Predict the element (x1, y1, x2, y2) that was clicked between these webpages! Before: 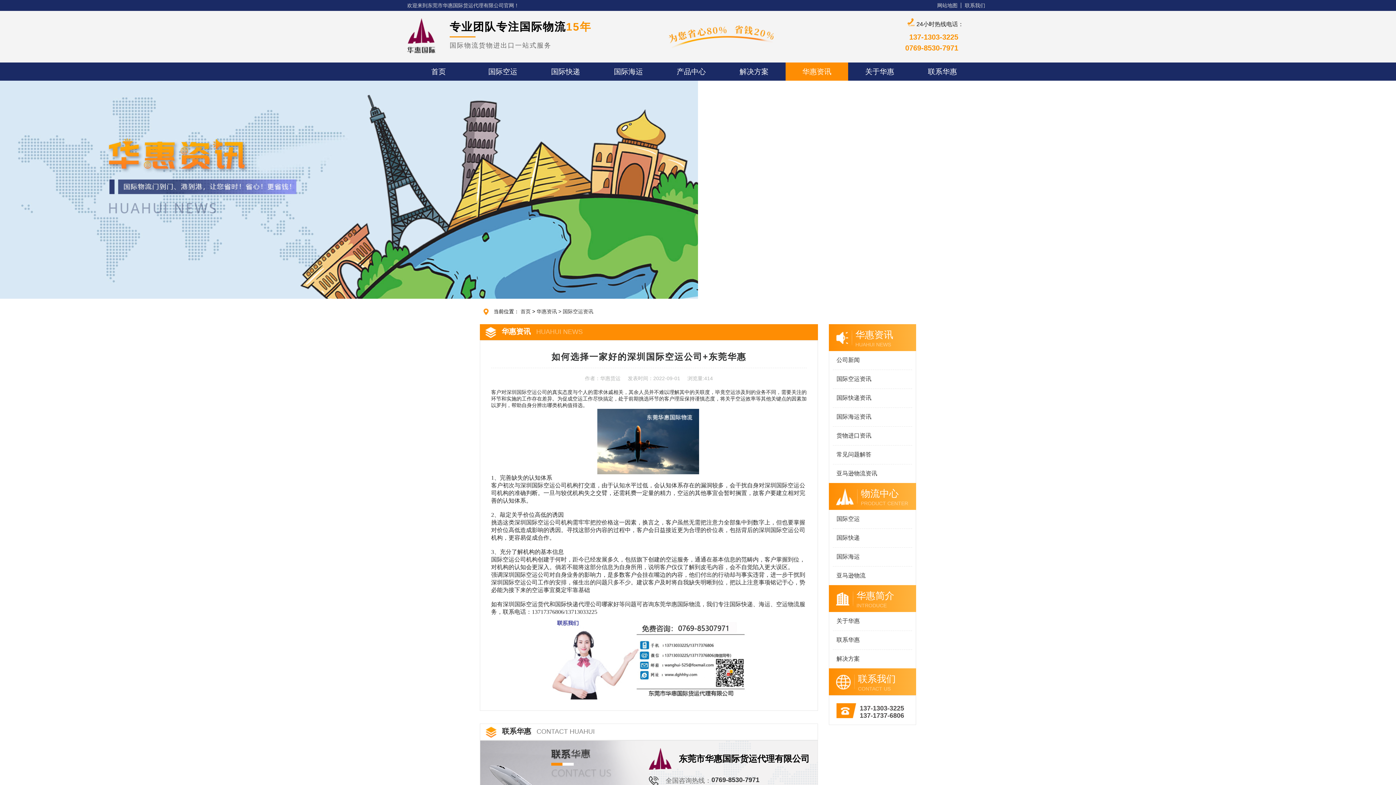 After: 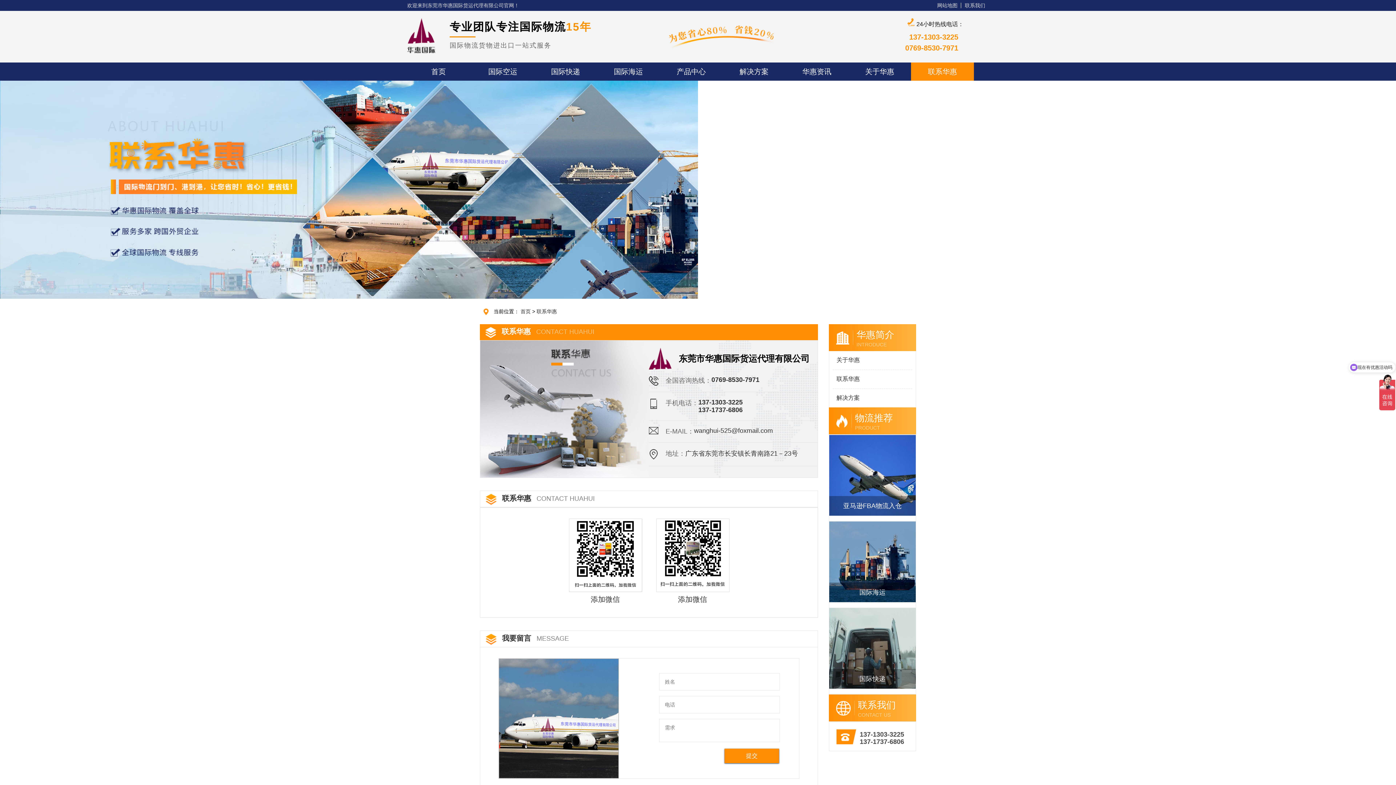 Action: bbox: (961, 2, 989, 8) label: 联系我们